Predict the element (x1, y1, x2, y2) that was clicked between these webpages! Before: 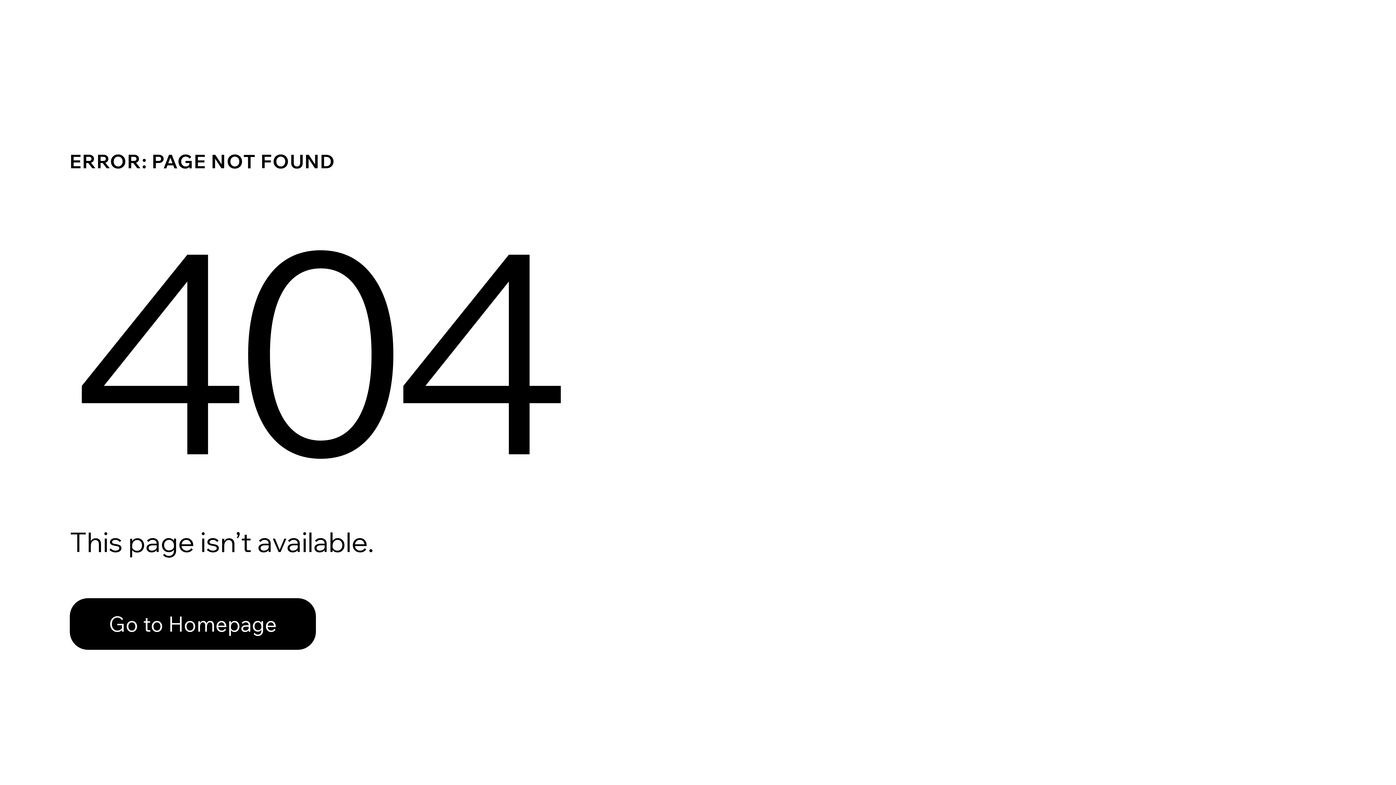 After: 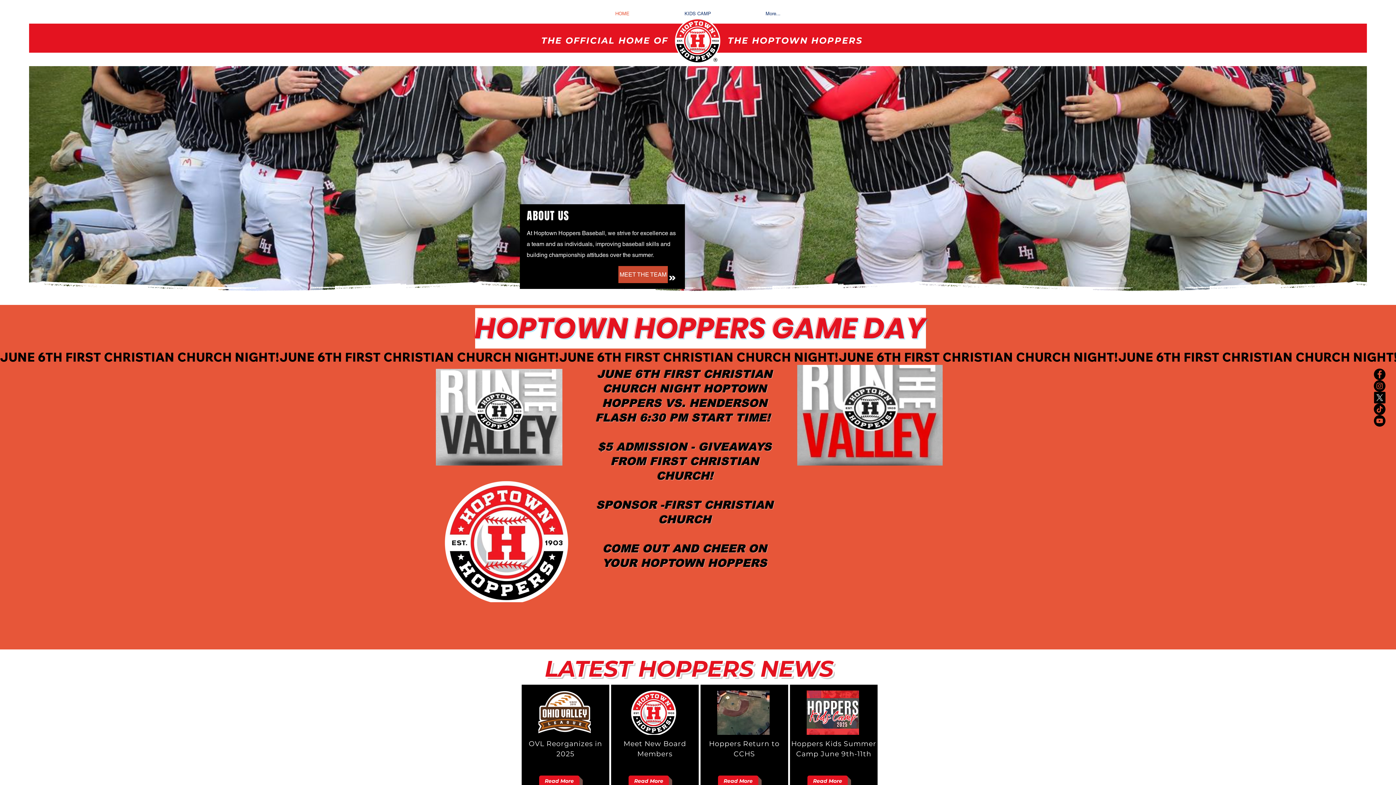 Action: bbox: (69, 598, 316, 650) label: Go to Homepage